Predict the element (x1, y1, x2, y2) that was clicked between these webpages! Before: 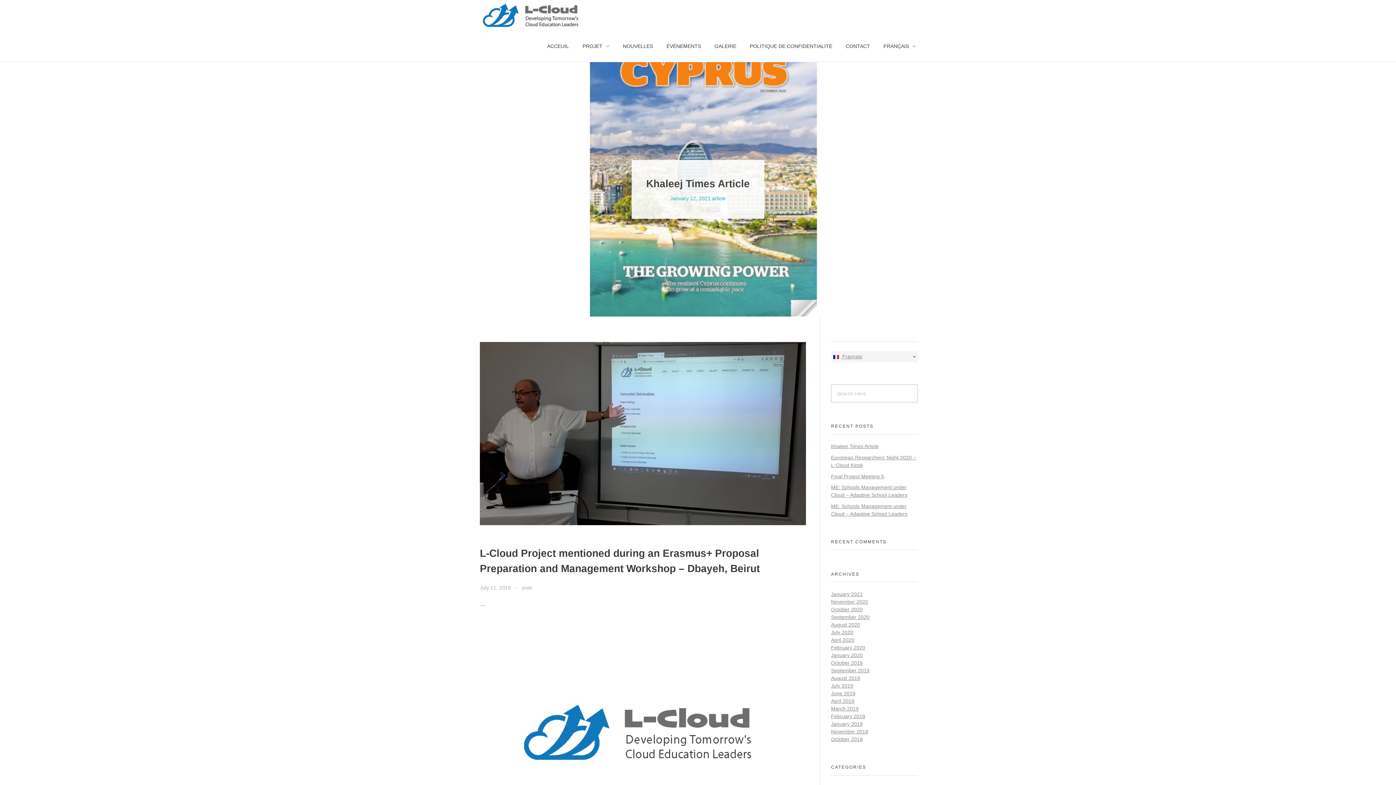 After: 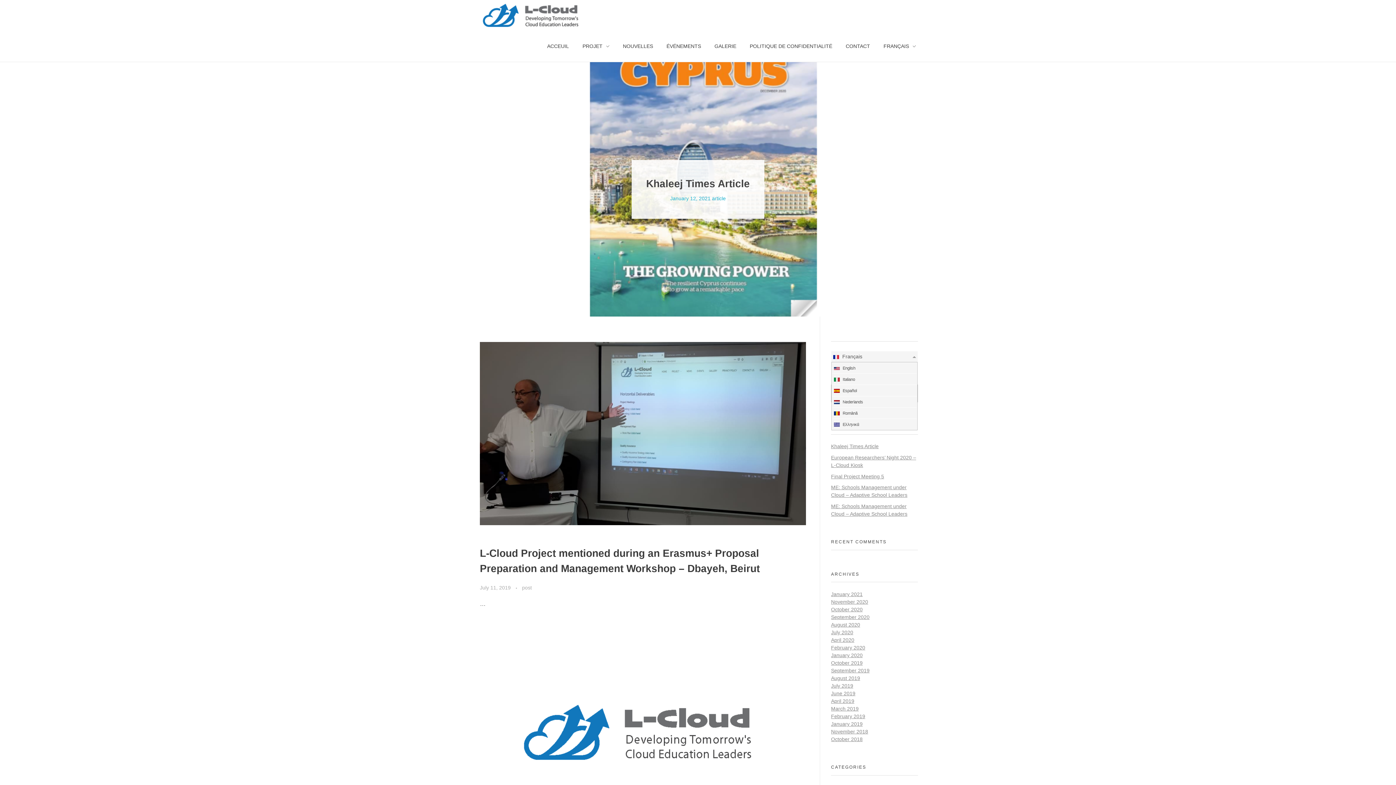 Action: label:  Français bbox: (831, 353, 917, 360)